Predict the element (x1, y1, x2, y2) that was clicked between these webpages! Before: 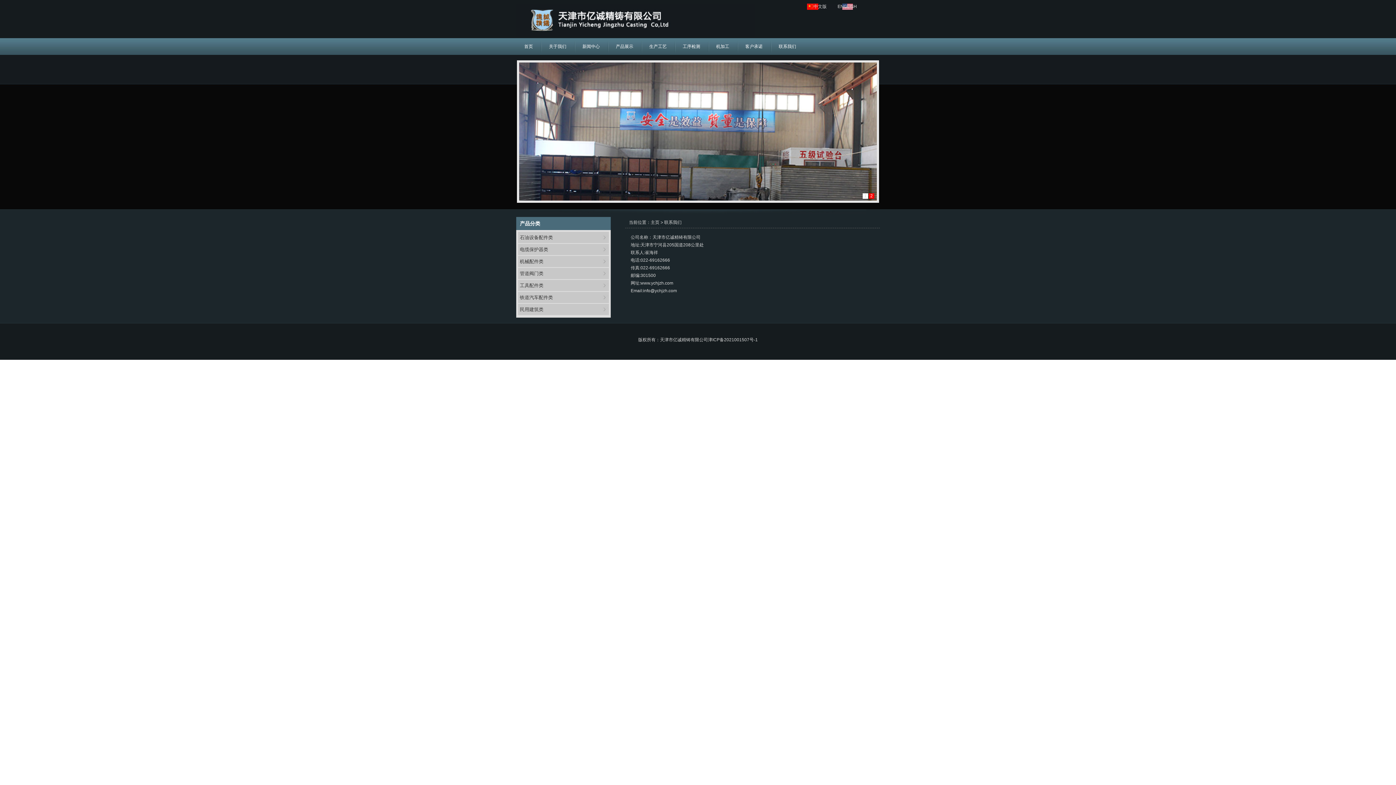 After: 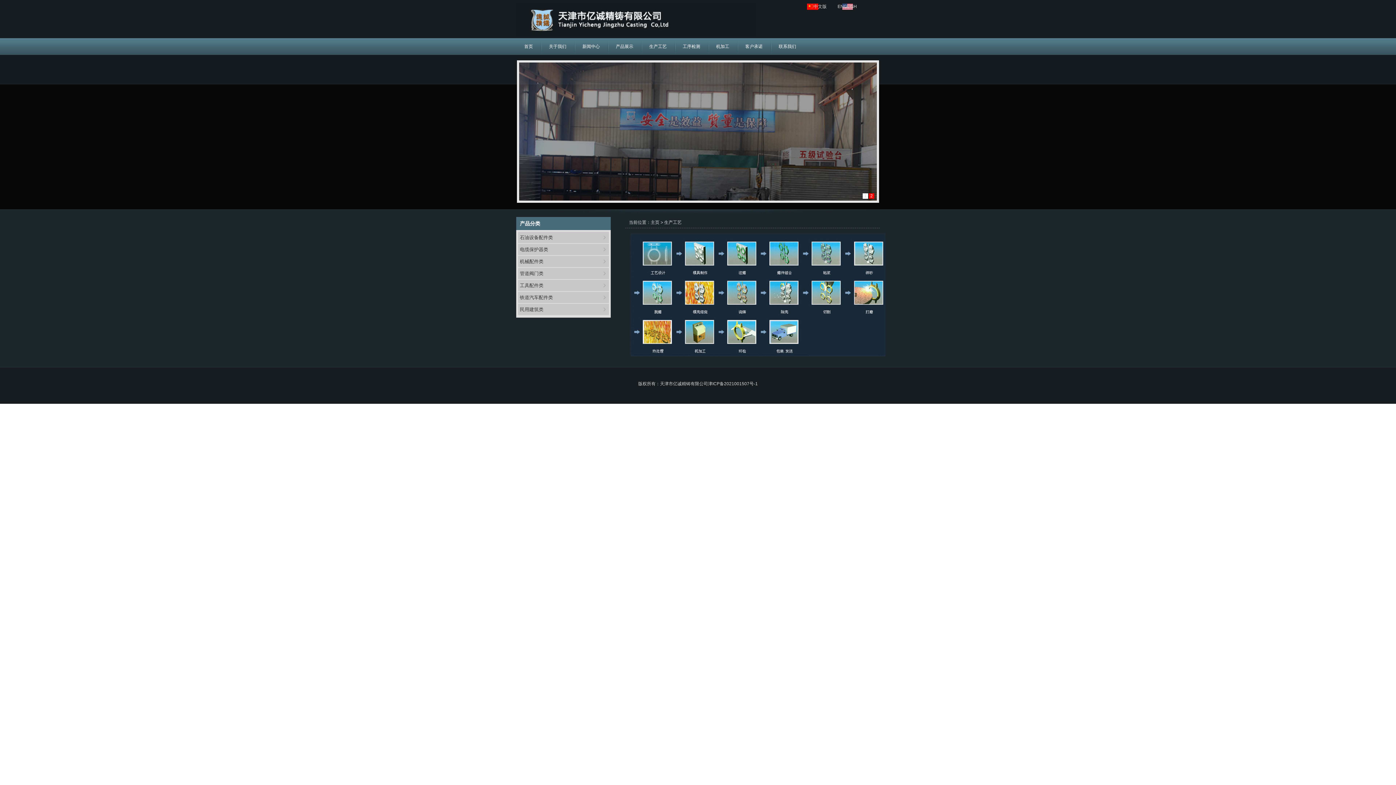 Action: label: 生产工艺 bbox: (642, 38, 674, 54)